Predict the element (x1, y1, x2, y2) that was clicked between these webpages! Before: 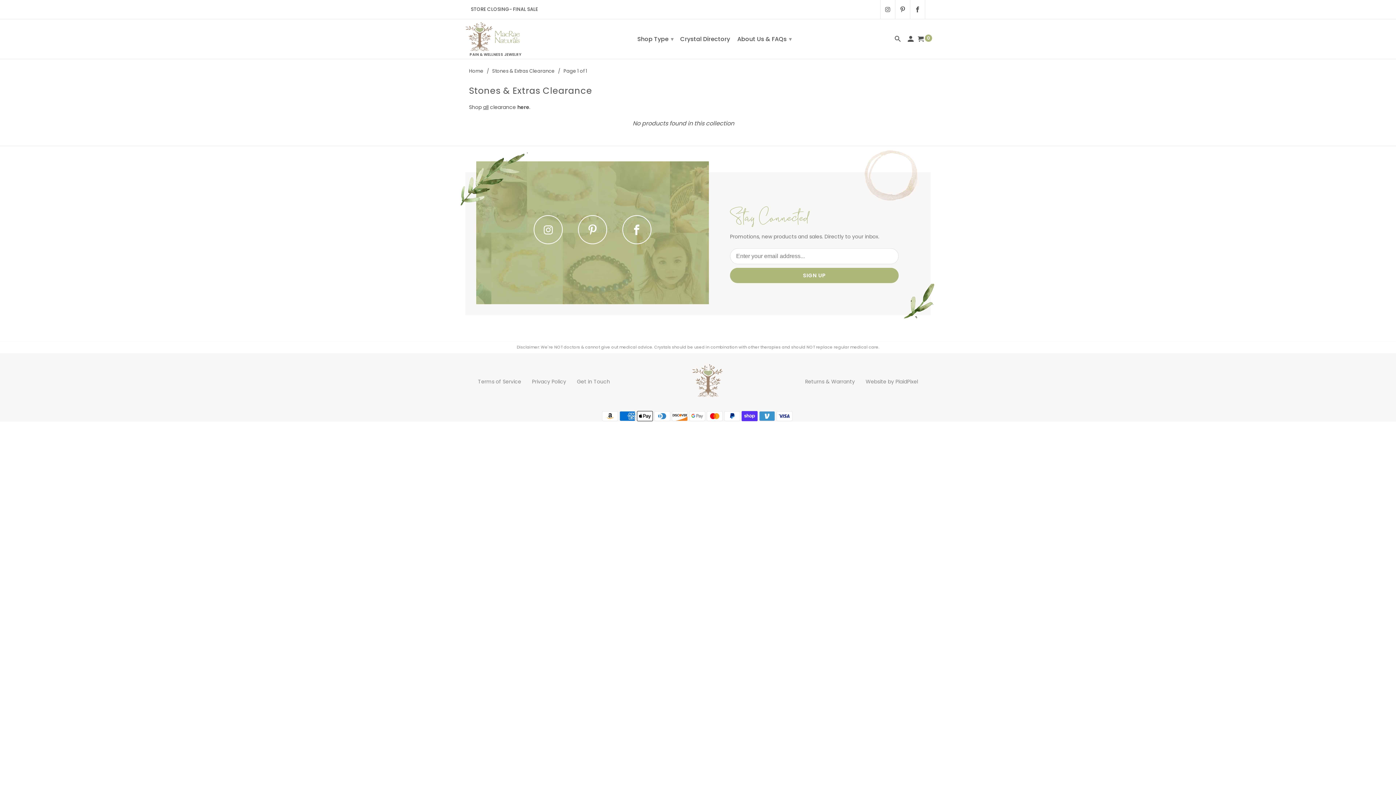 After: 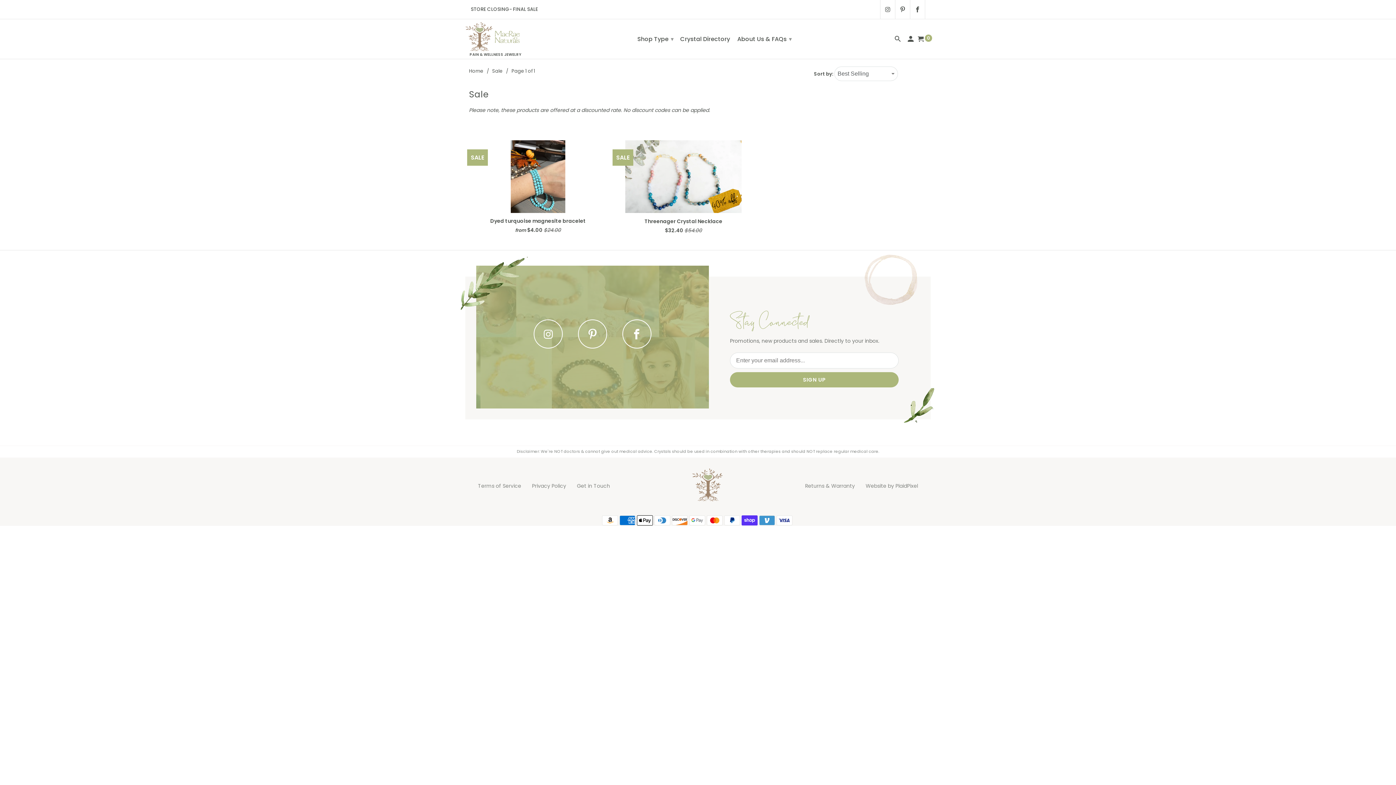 Action: bbox: (517, 103, 529, 110) label: here